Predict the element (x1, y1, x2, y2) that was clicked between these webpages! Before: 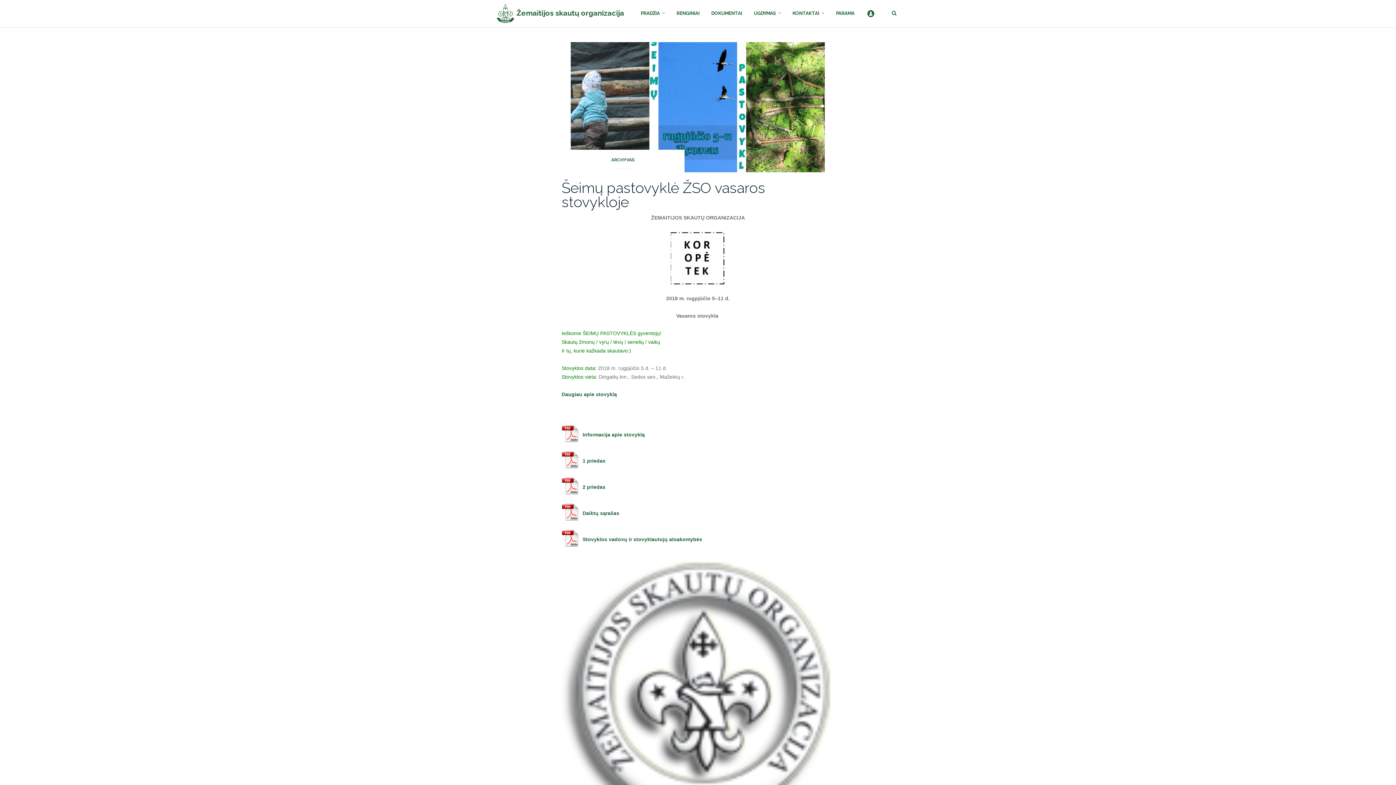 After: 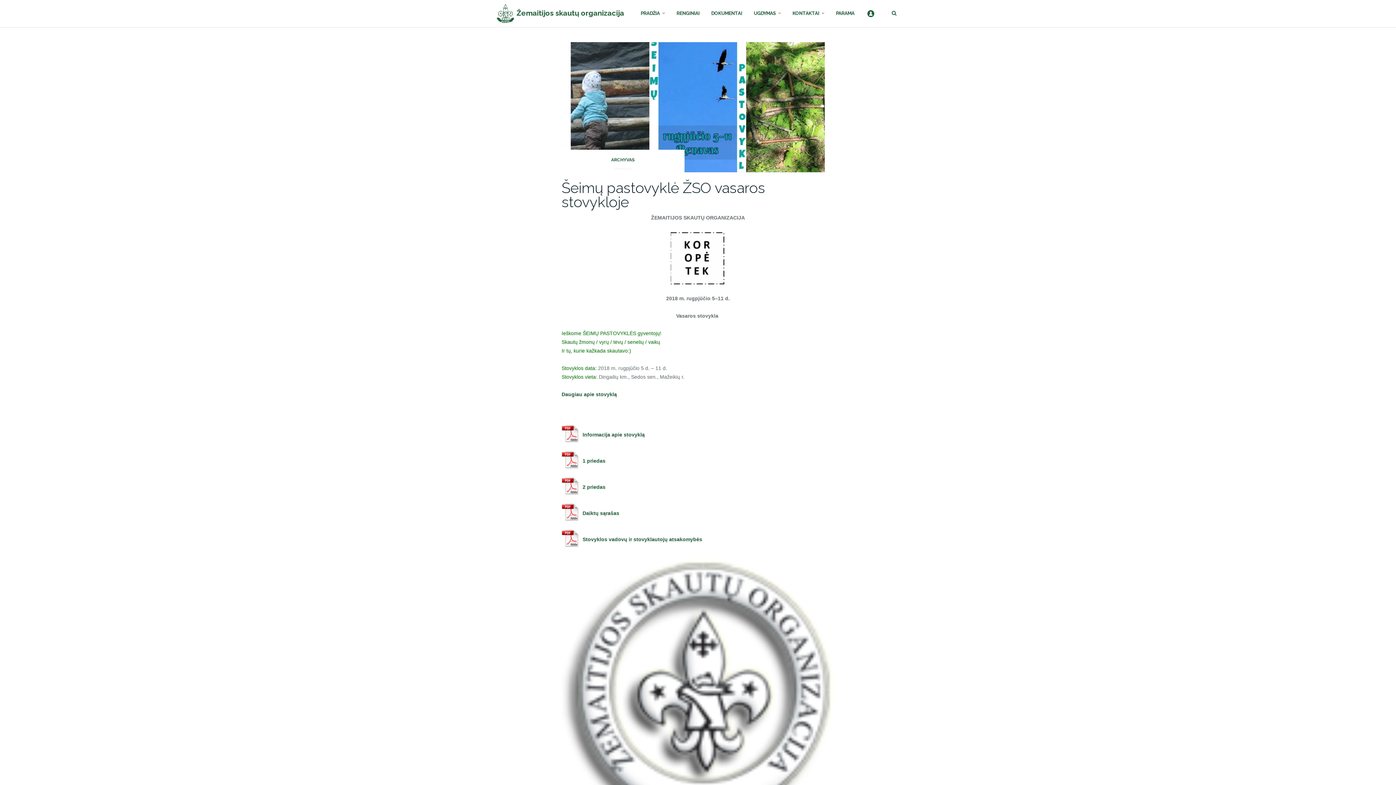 Action: label: Daiktų sąrašas bbox: (561, 503, 619, 521)